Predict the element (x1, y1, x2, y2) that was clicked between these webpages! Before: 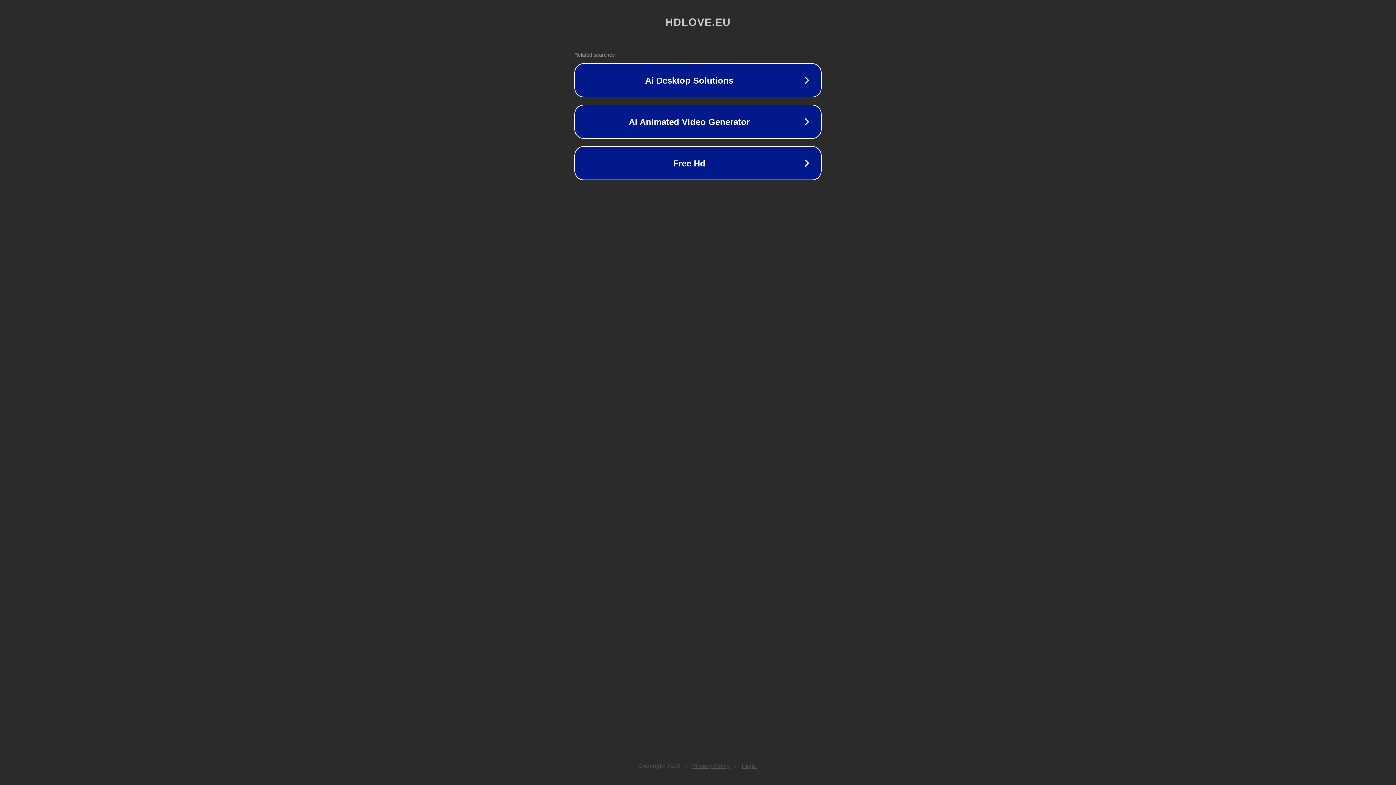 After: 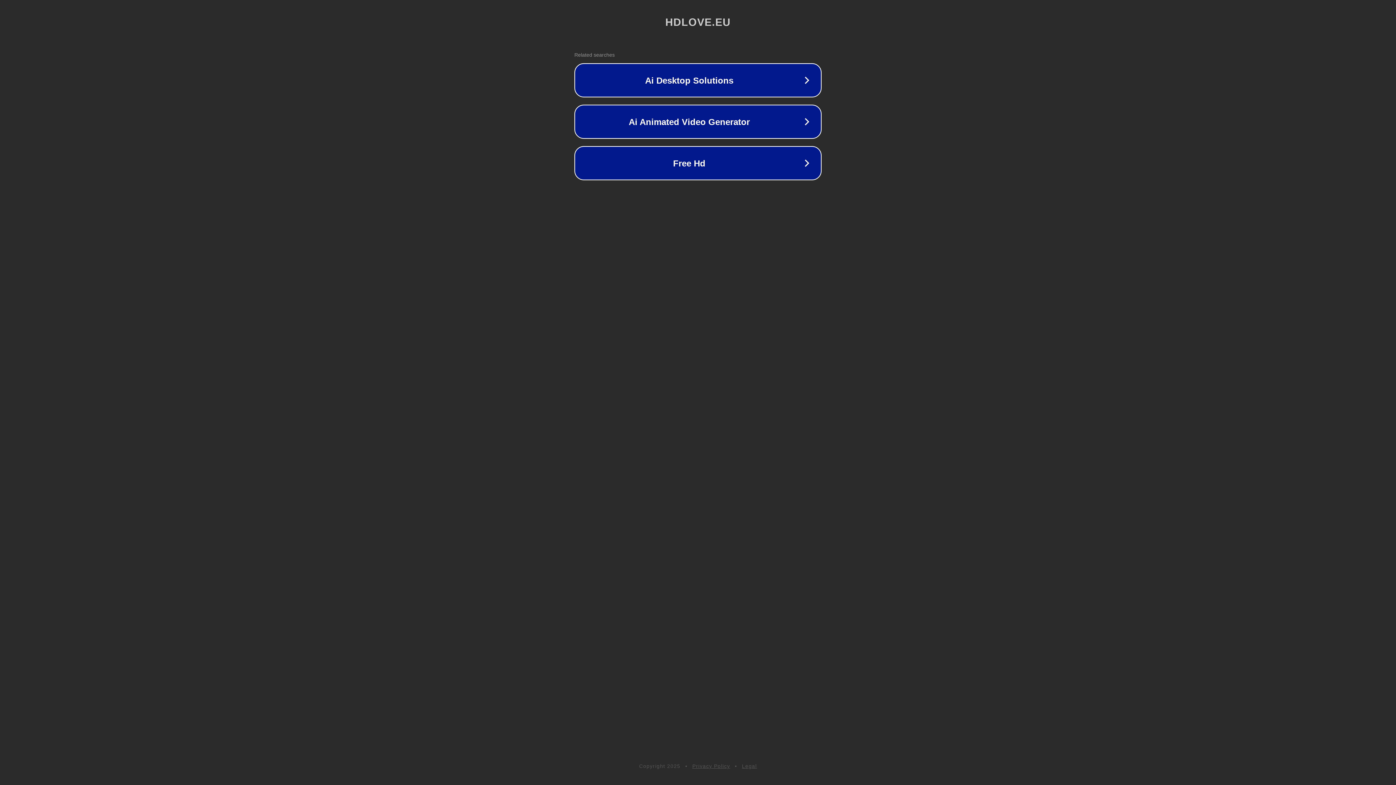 Action: label: Privacy Policy bbox: (692, 763, 730, 769)